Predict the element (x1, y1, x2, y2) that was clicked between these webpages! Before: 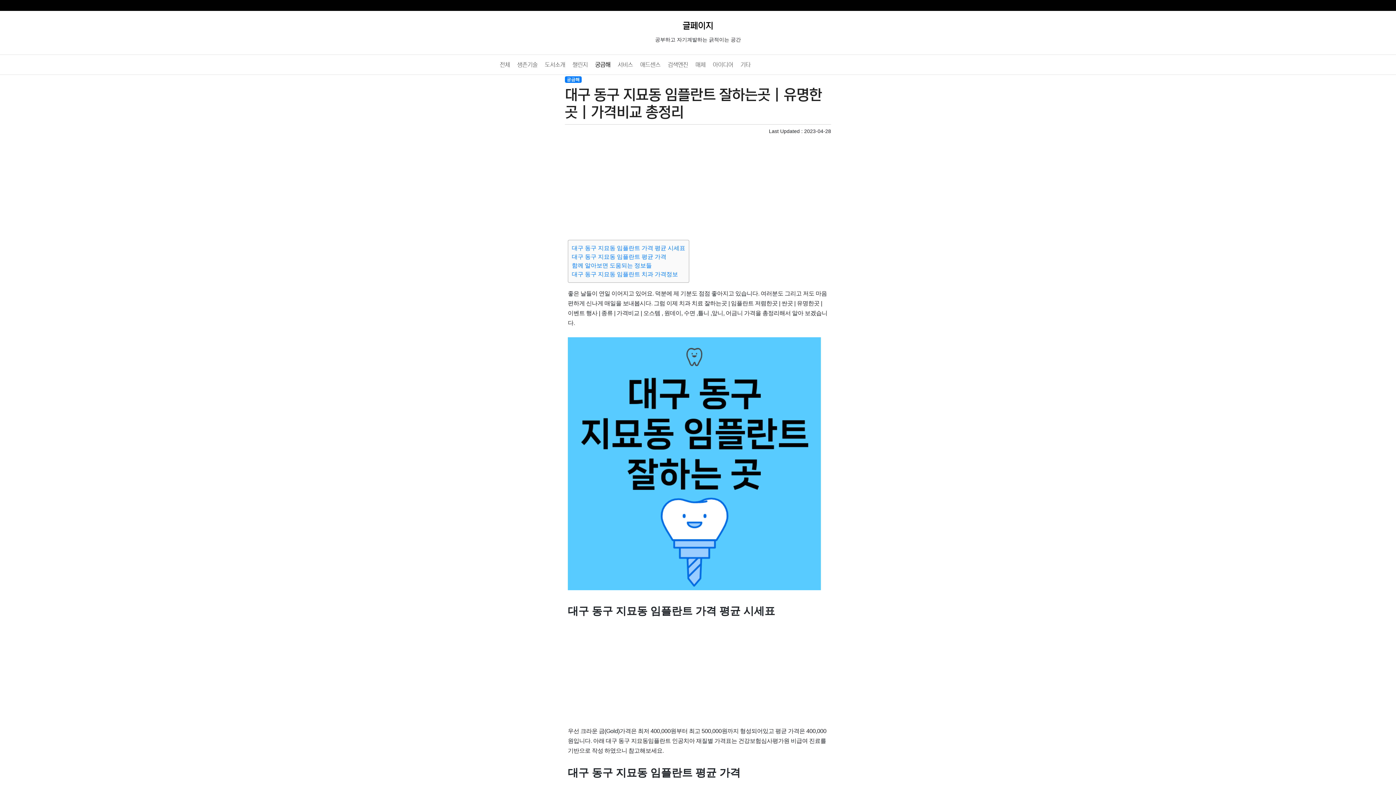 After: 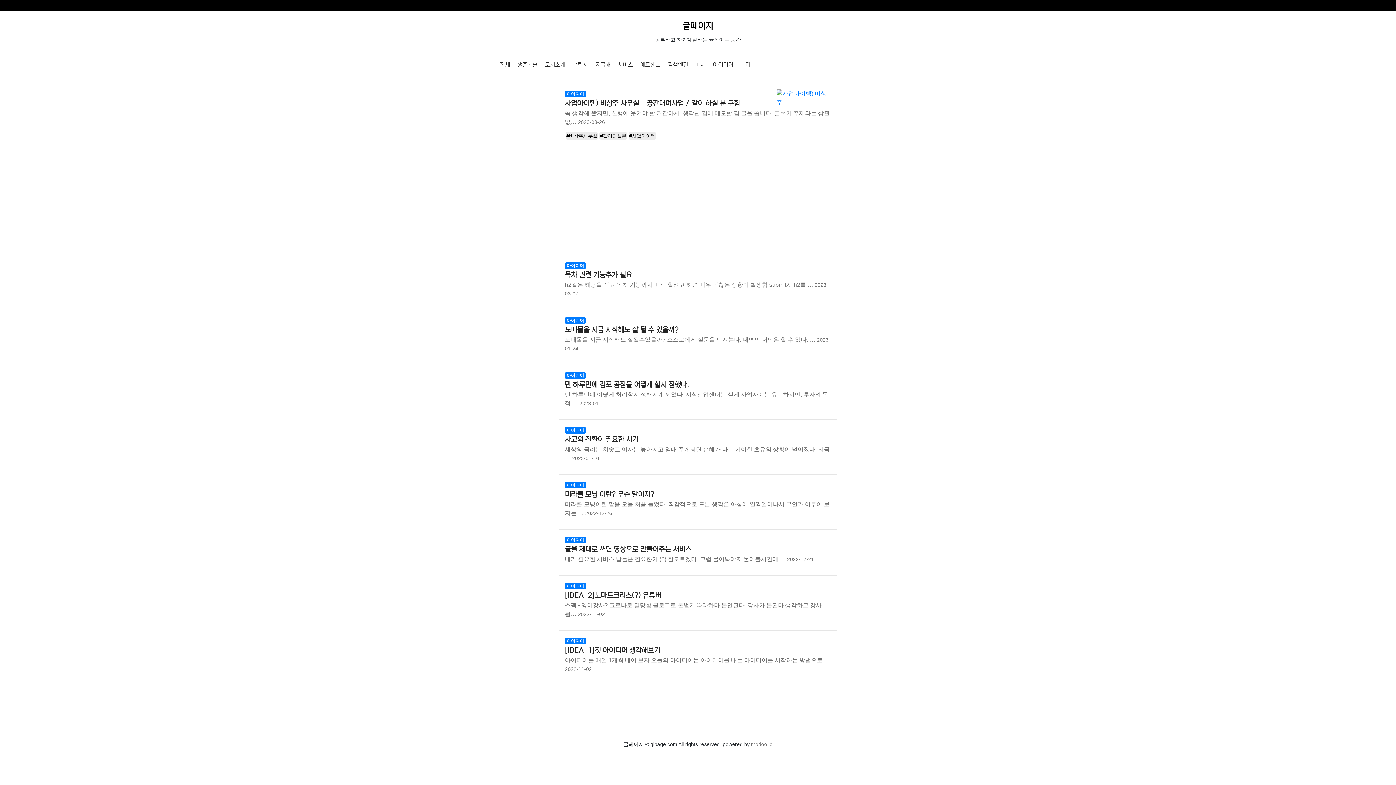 Action: label: 아이디어 bbox: (709, 61, 737, 68)